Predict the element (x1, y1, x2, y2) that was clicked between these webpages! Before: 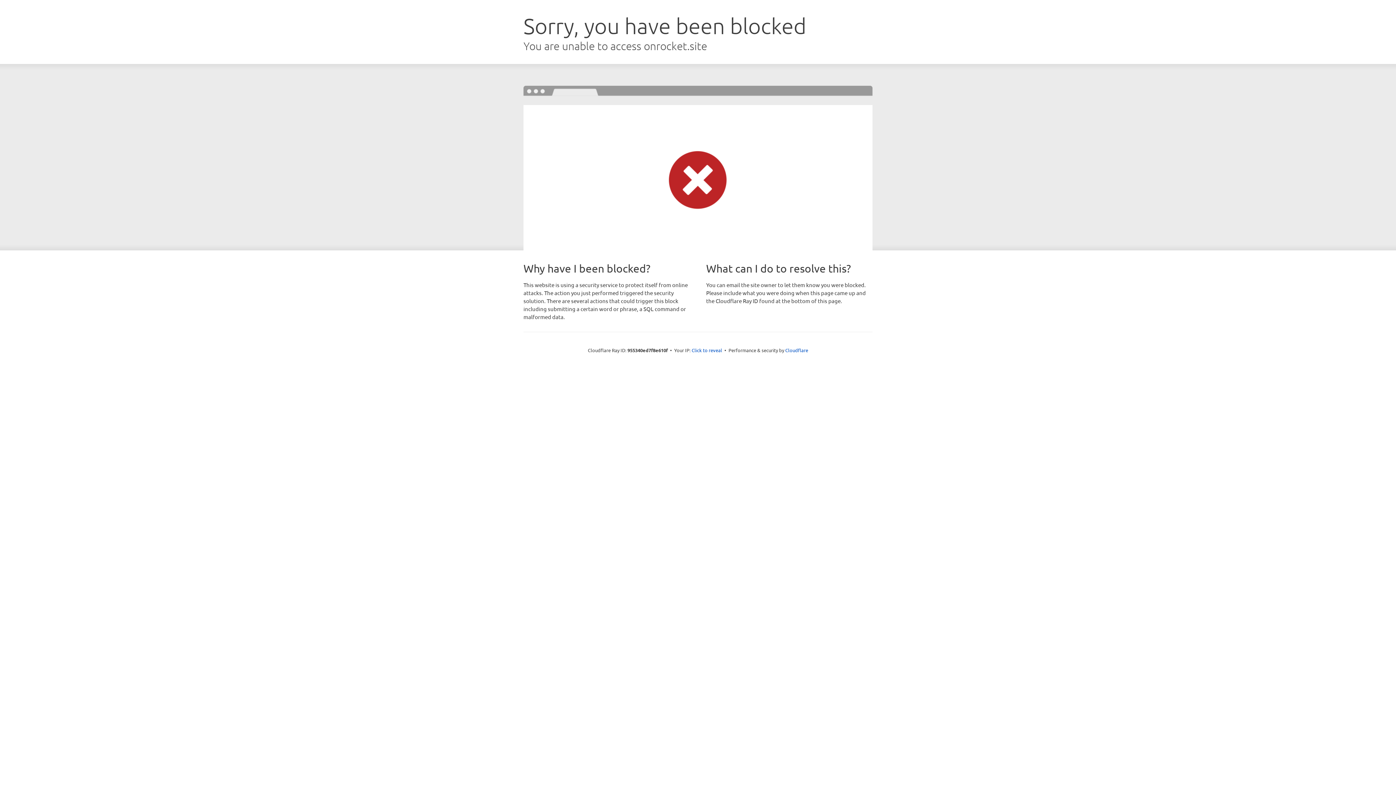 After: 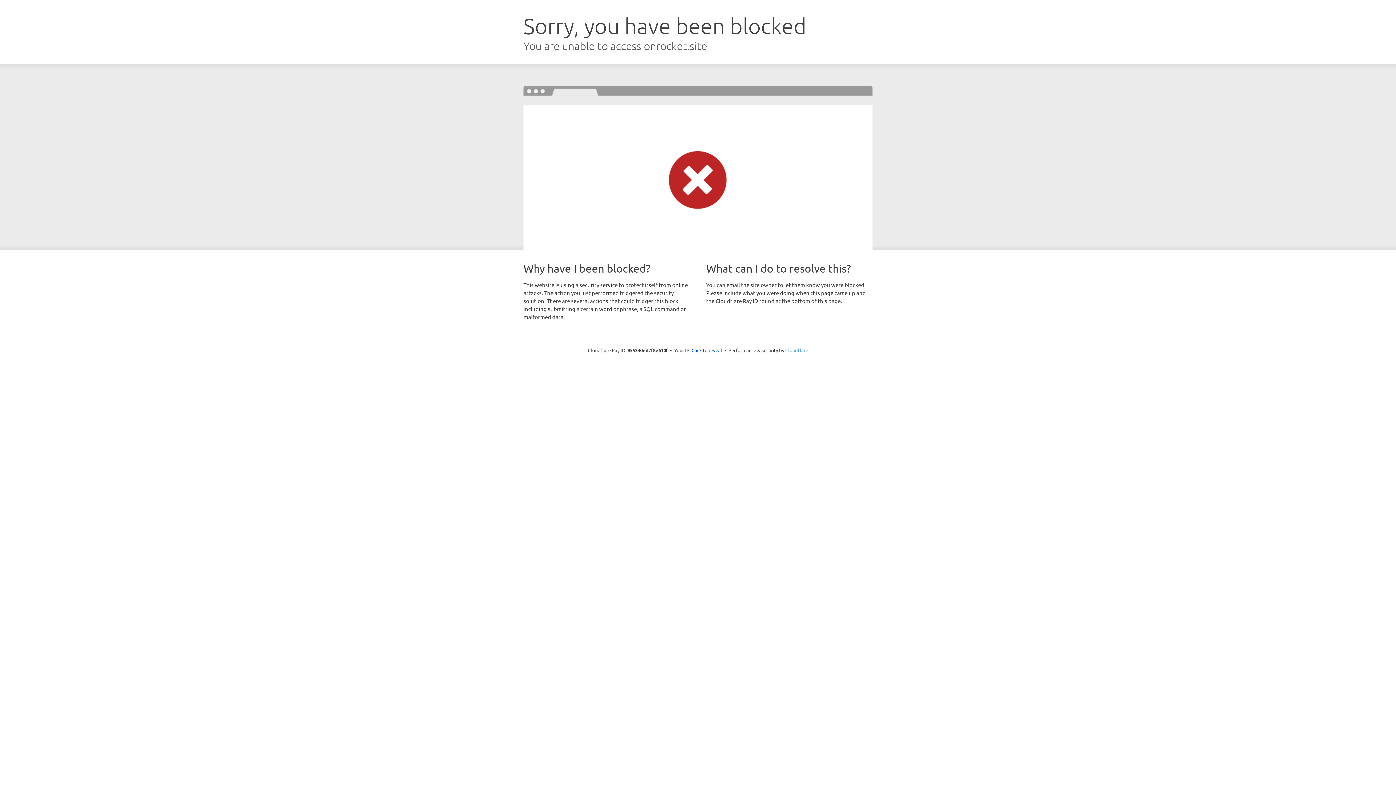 Action: label: Cloudflare bbox: (785, 347, 808, 353)